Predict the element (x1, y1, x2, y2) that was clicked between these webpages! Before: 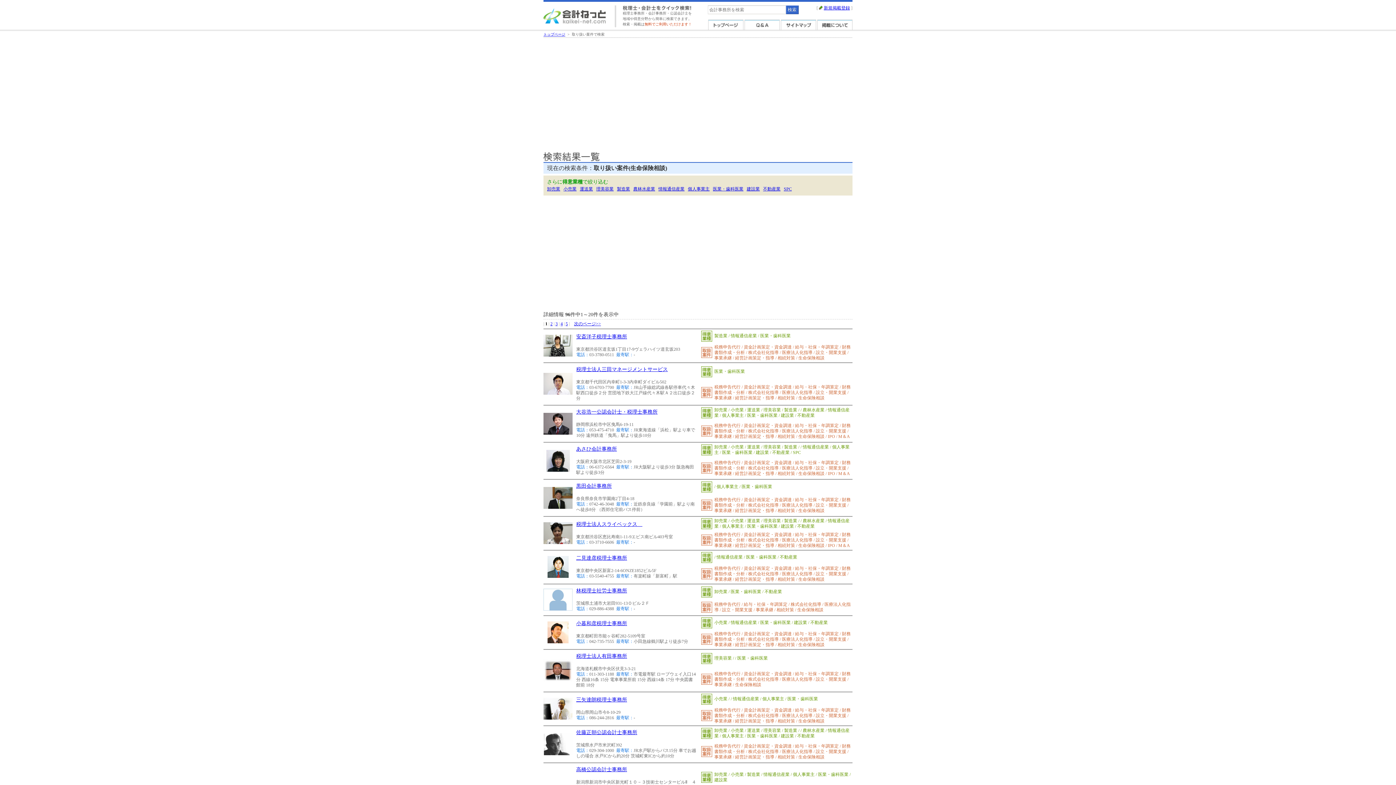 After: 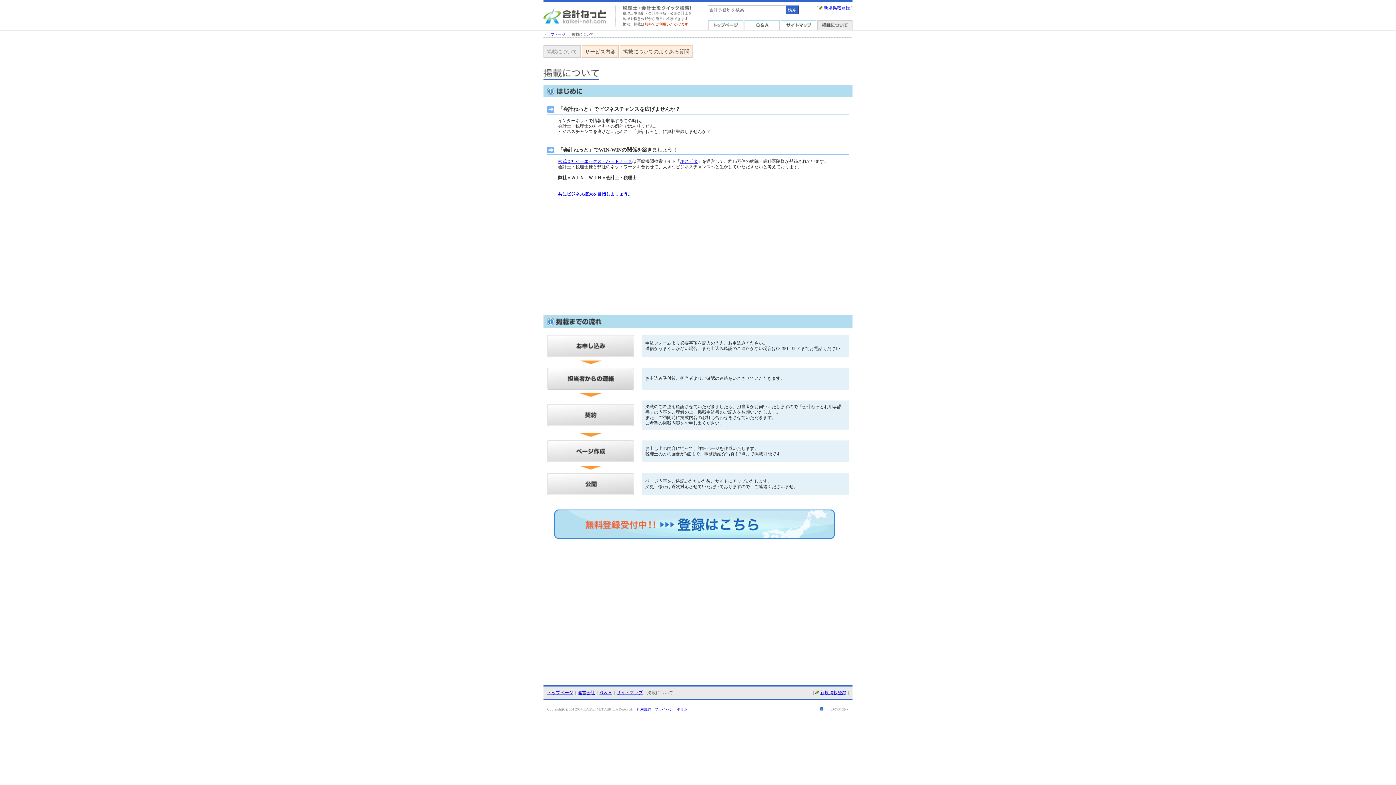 Action: label: 掲載について bbox: (817, 20, 852, 29)